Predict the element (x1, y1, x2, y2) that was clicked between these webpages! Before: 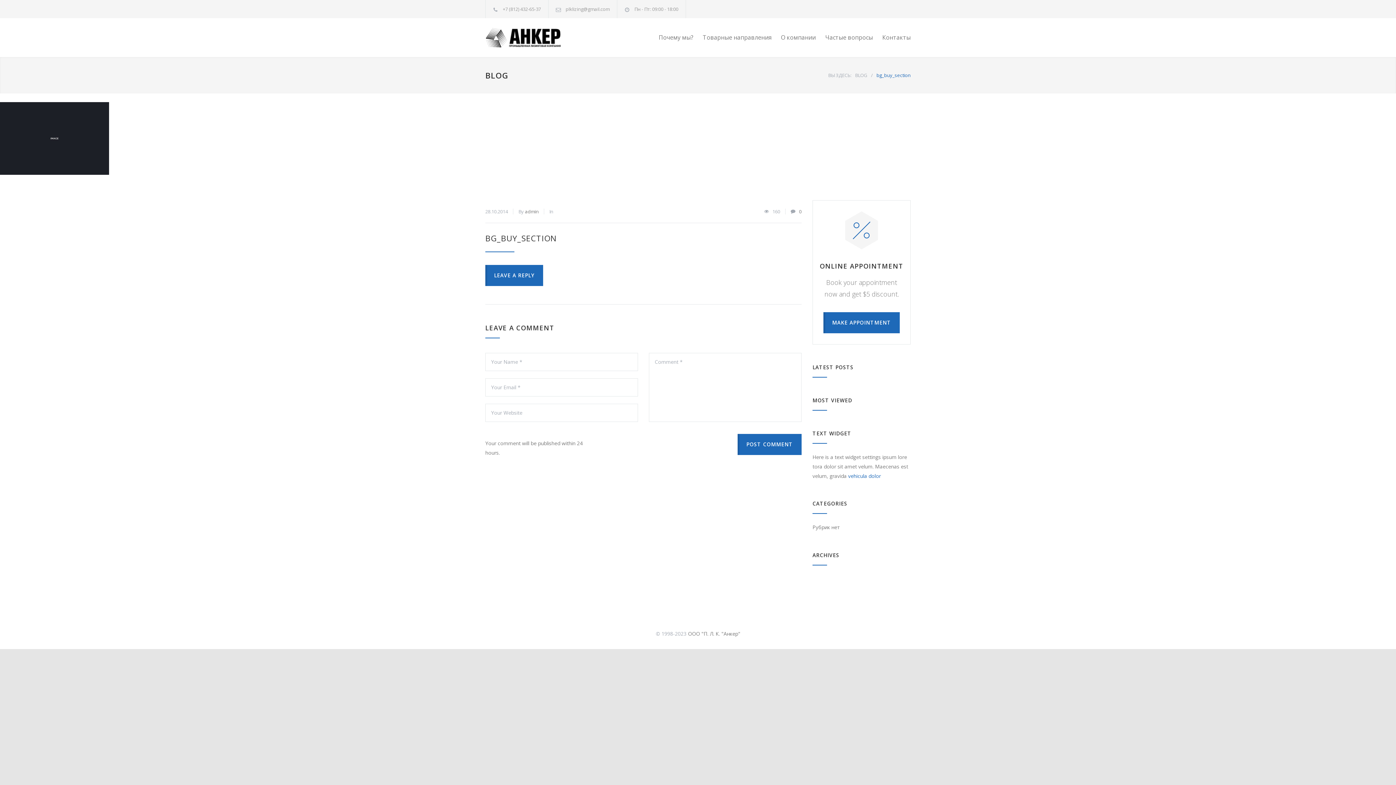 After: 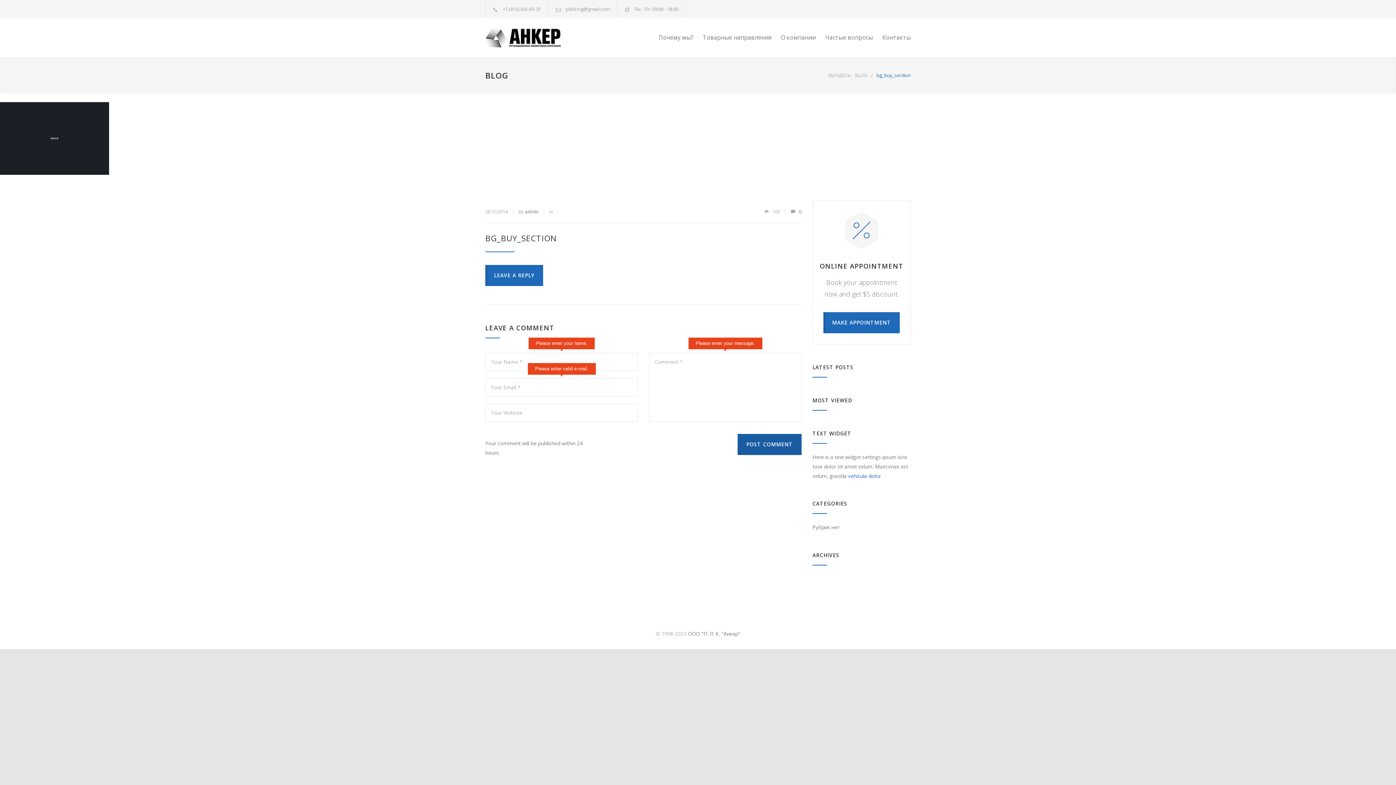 Action: label: POST COMMENT bbox: (737, 434, 801, 455)